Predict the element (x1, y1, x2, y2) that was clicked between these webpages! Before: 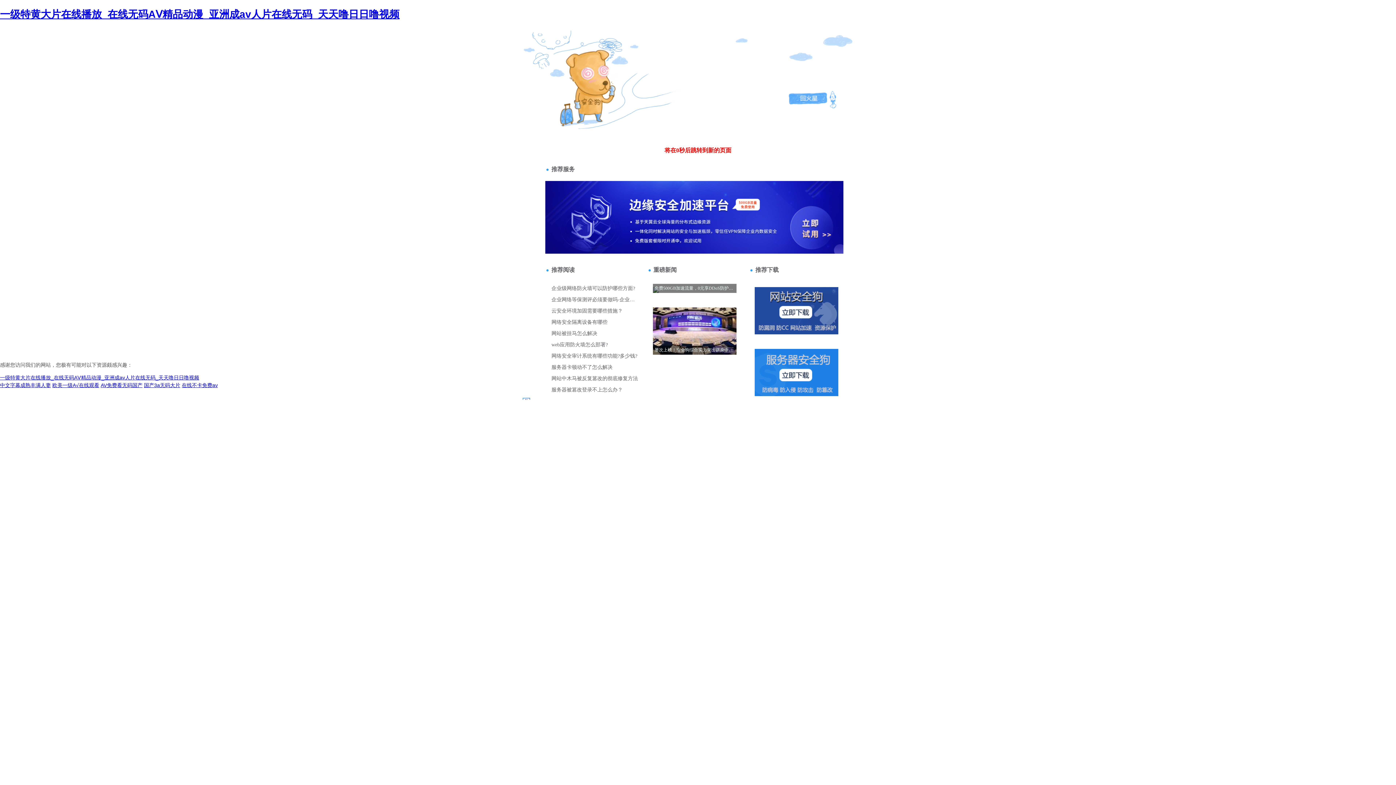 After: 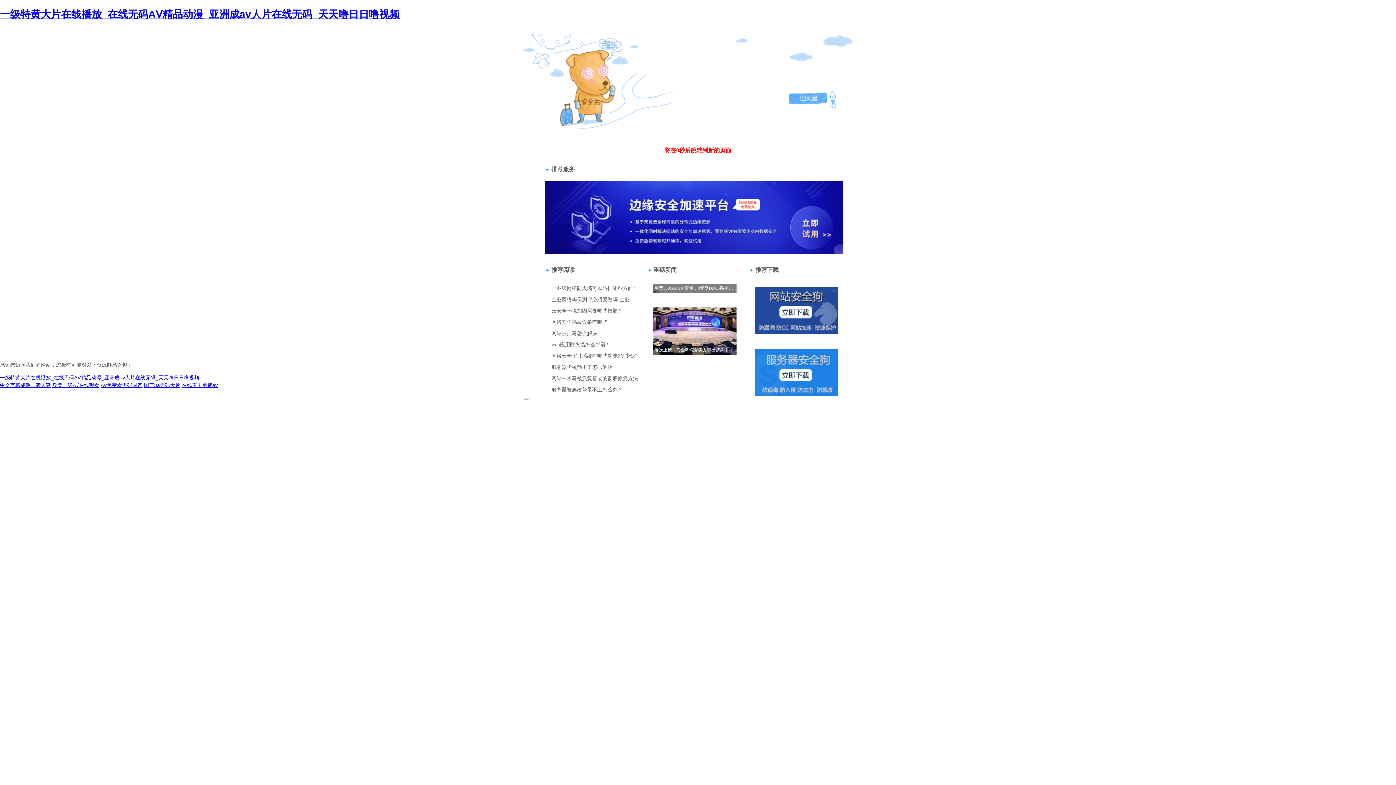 Action: label: 返回上一級>> bbox: (550, 57, 593, 63)